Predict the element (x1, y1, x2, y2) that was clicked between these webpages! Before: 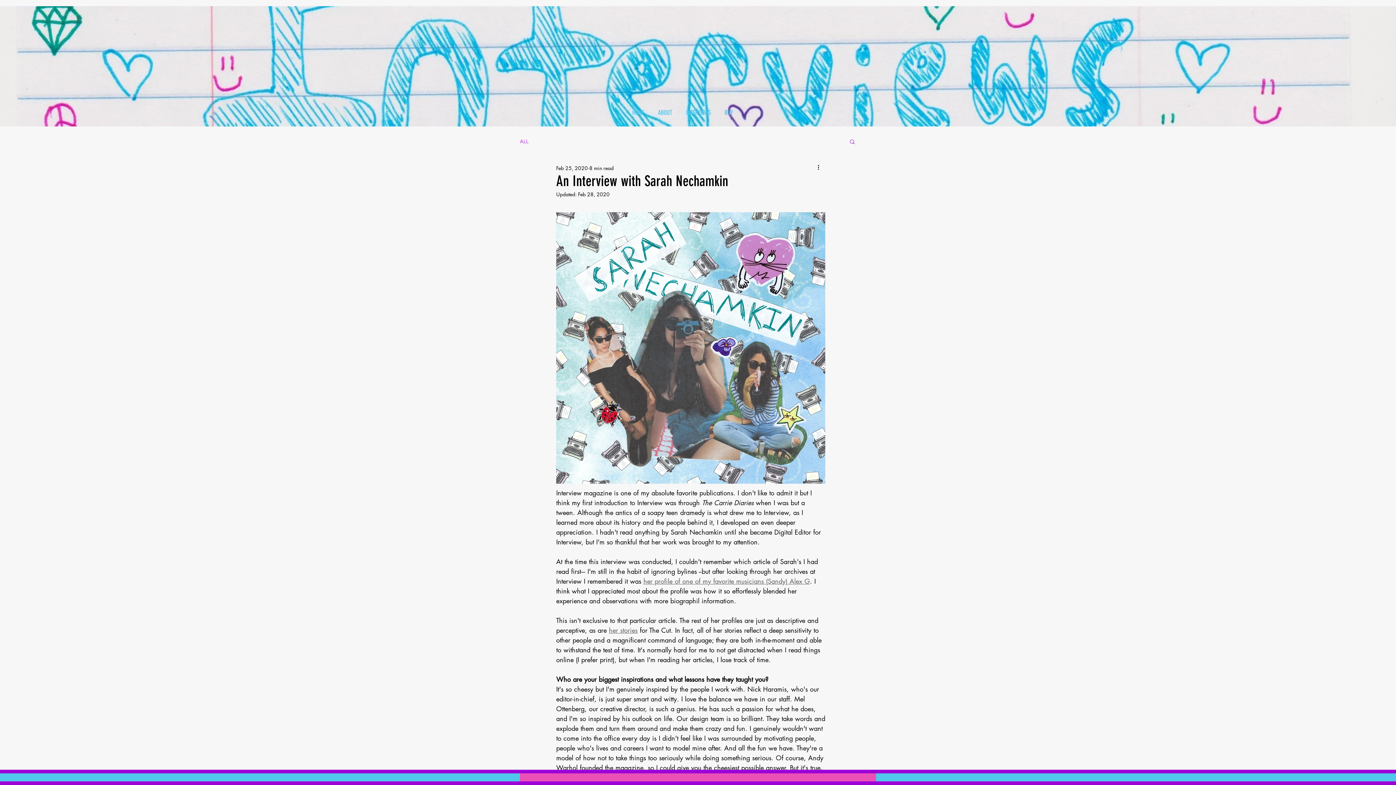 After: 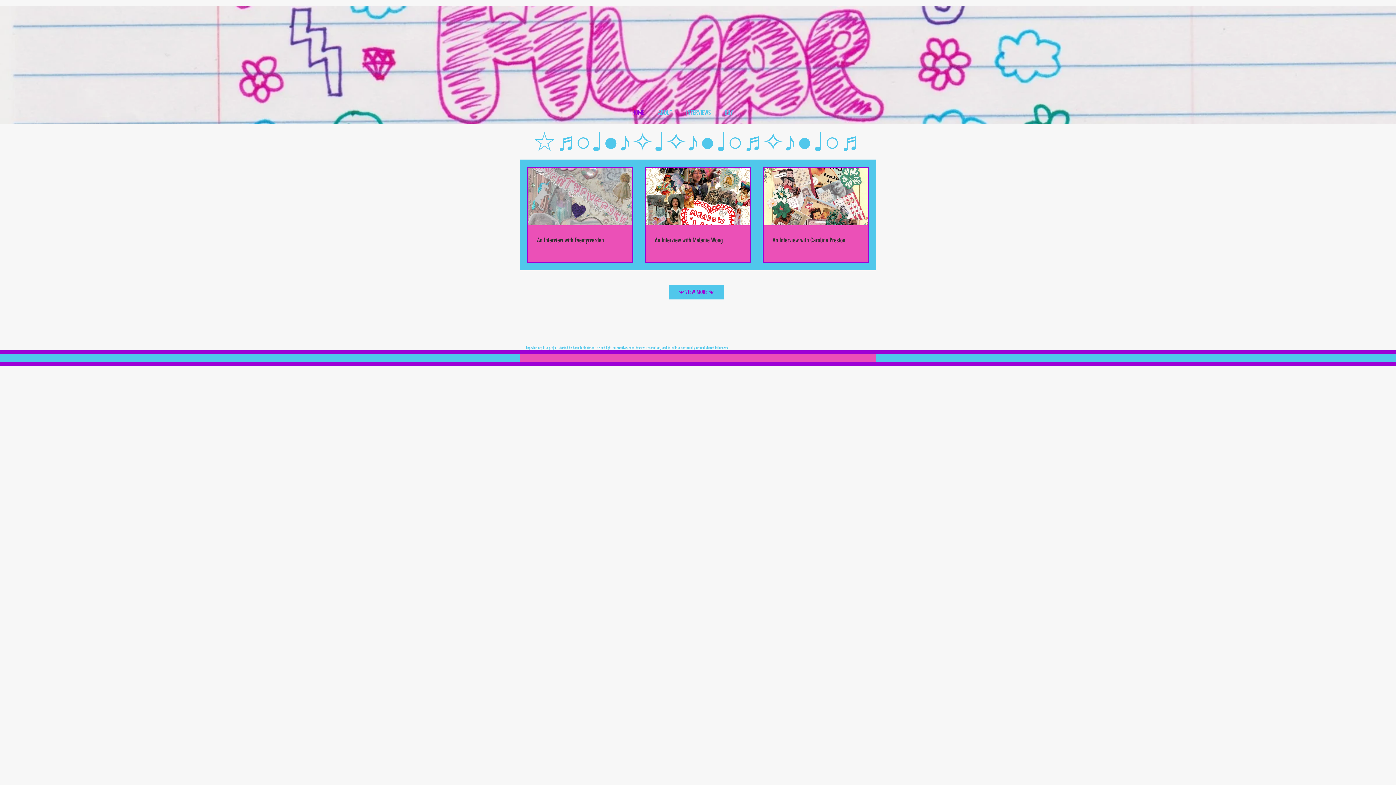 Action: label: HOME bbox: (625, 103, 651, 121)